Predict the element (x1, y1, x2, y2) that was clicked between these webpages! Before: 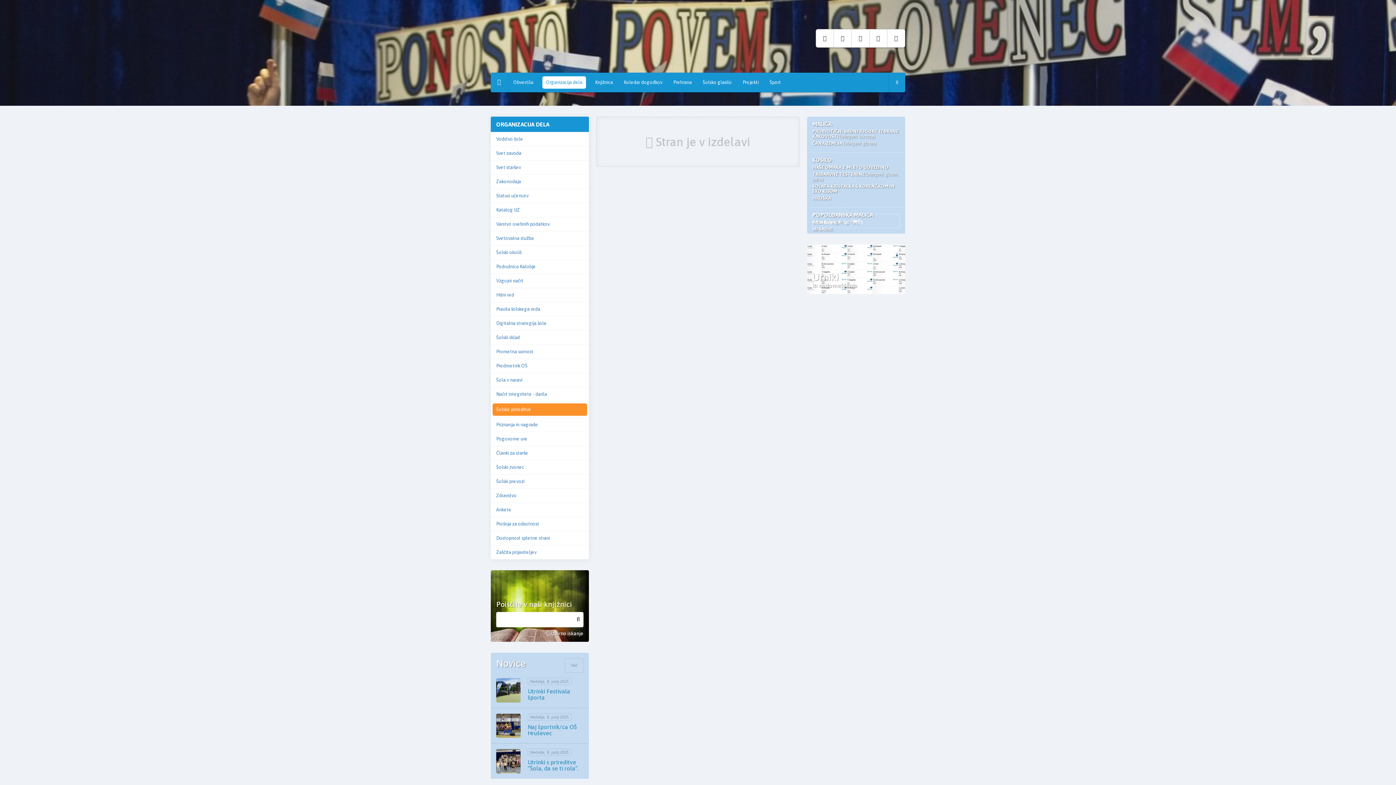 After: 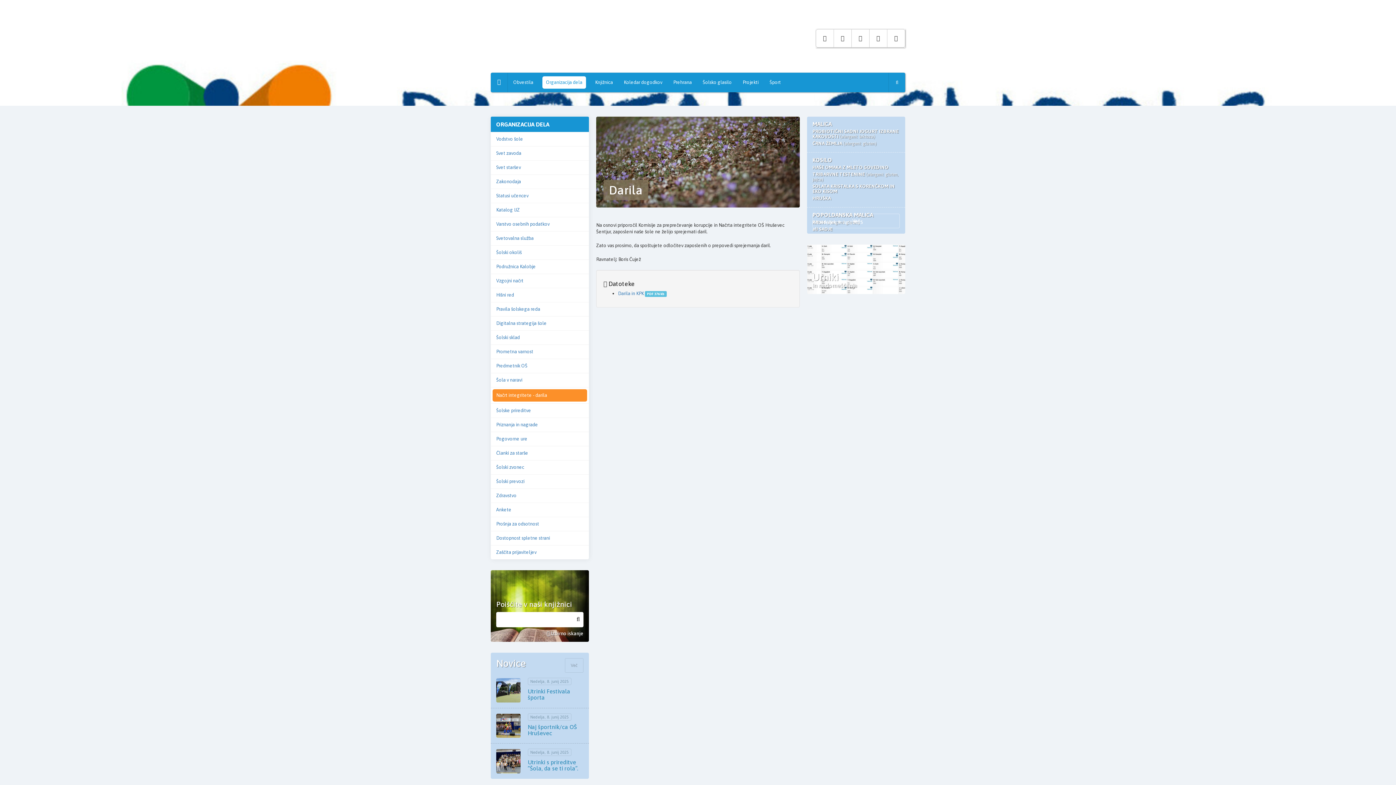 Action: bbox: (490, 387, 589, 401) label: Načrt integritete - darila